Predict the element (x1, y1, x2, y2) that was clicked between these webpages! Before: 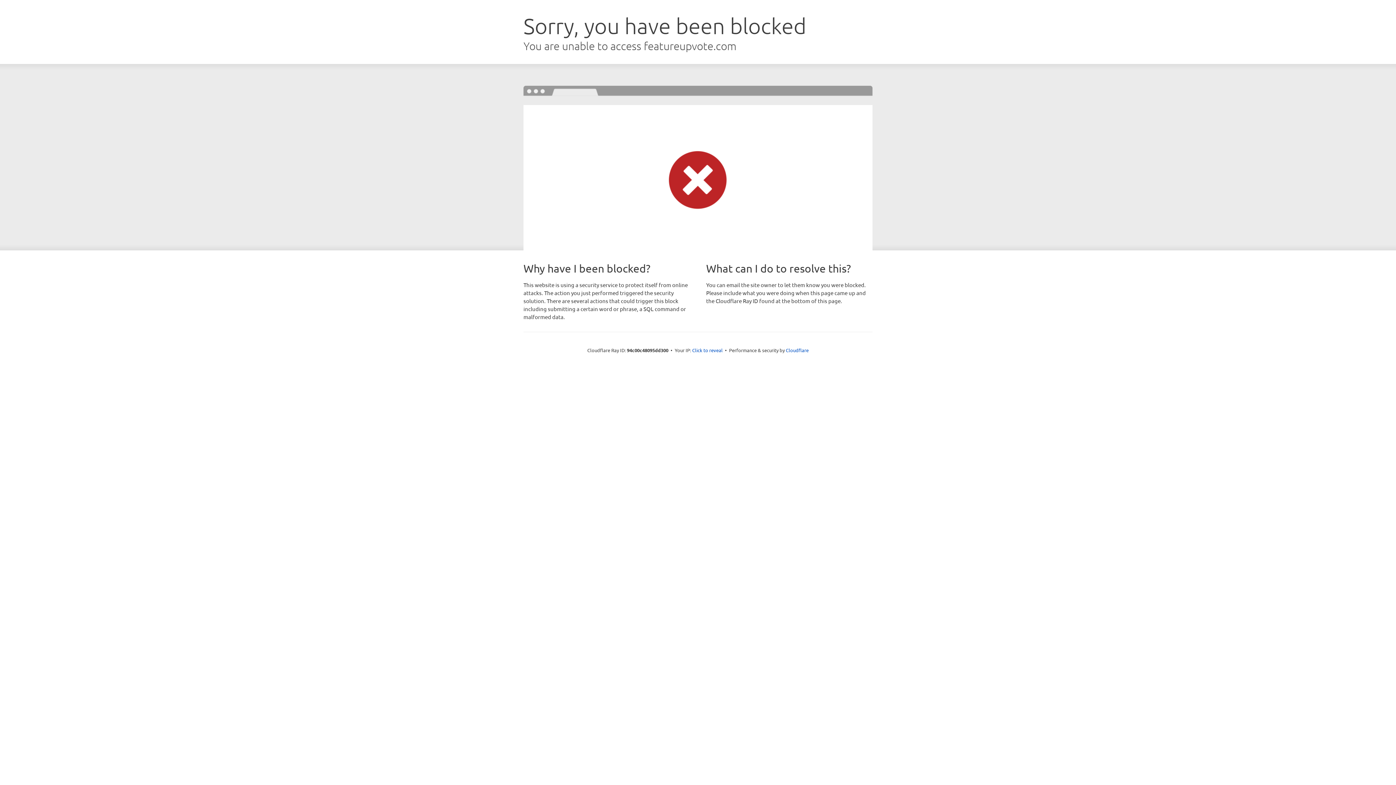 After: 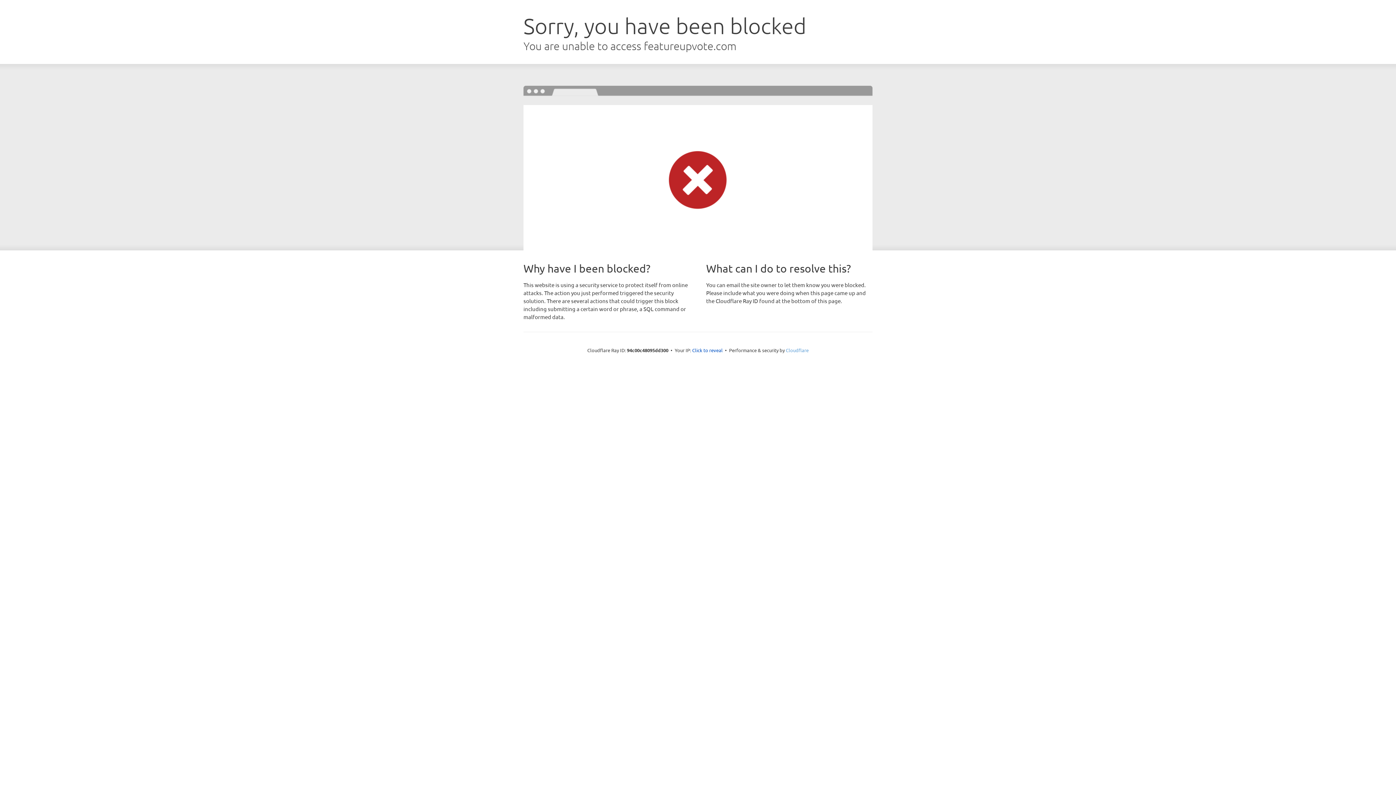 Action: label: Cloudflare bbox: (786, 347, 808, 353)